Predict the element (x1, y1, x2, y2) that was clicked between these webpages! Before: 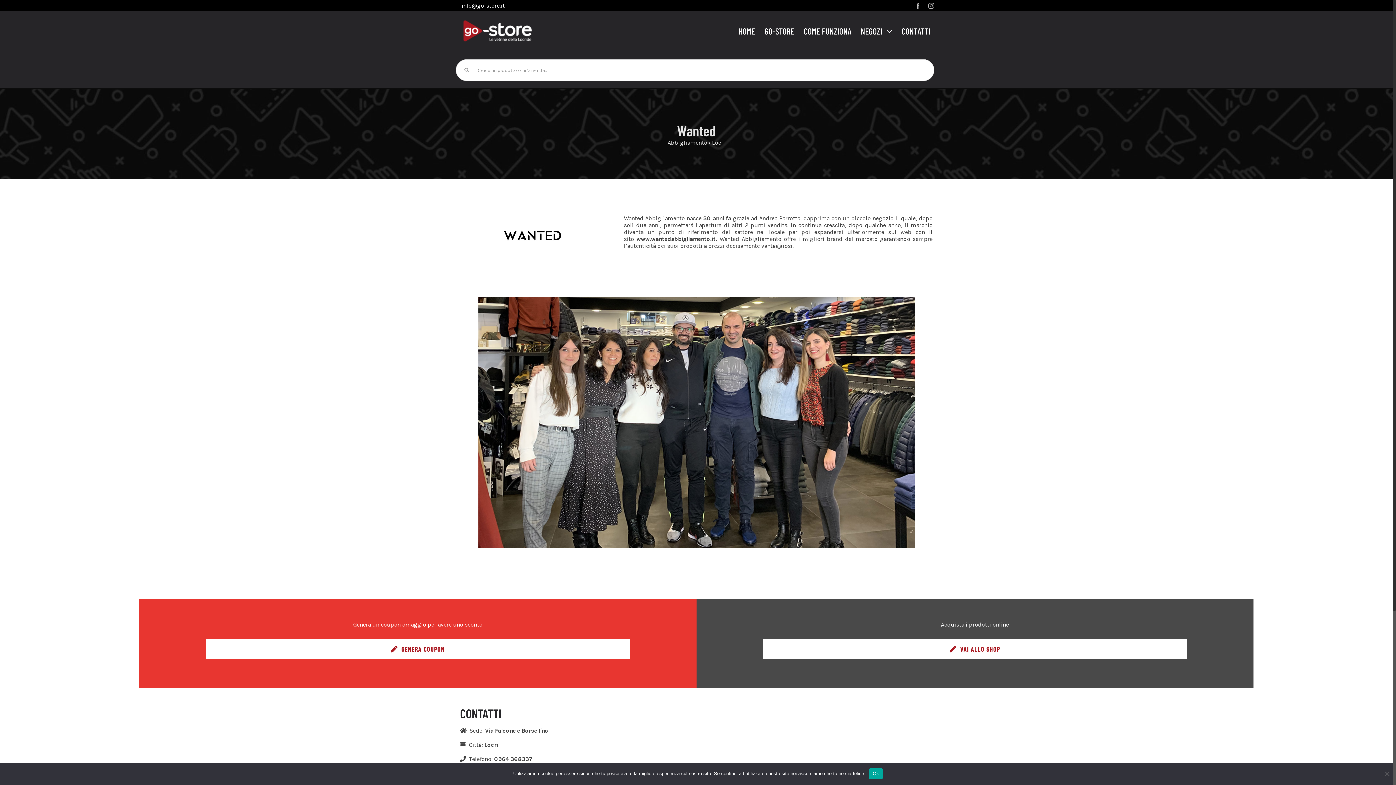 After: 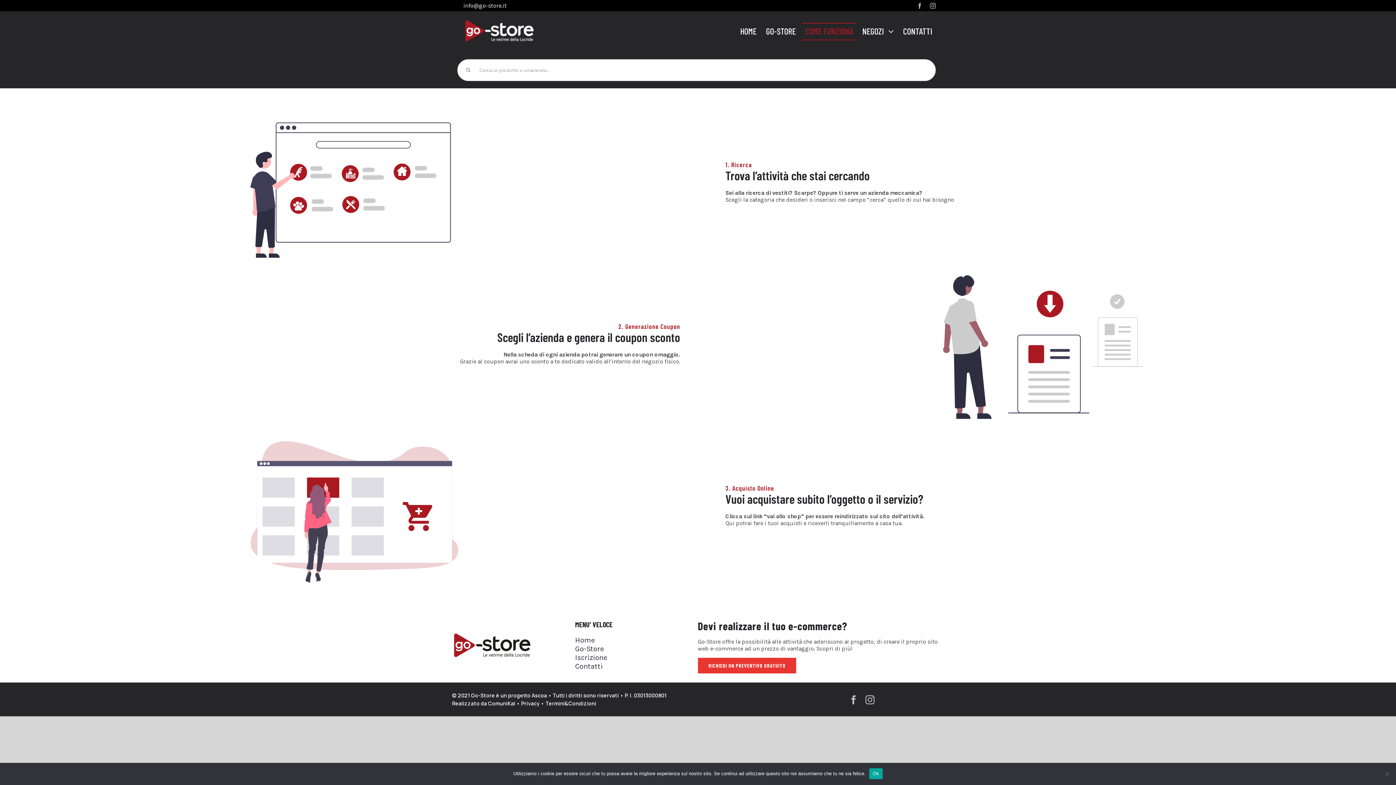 Action: bbox: (800, 22, 855, 40) label: COME FUNZIONA